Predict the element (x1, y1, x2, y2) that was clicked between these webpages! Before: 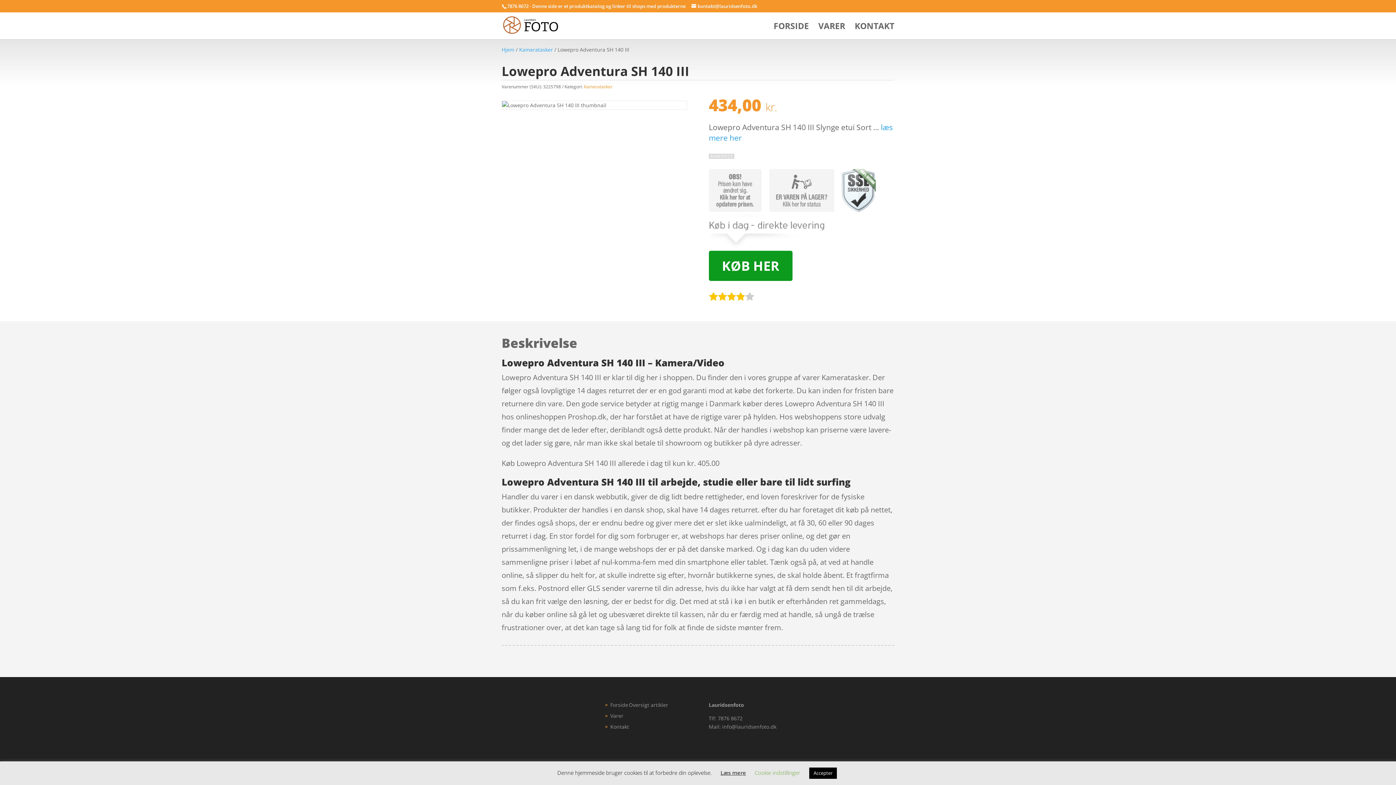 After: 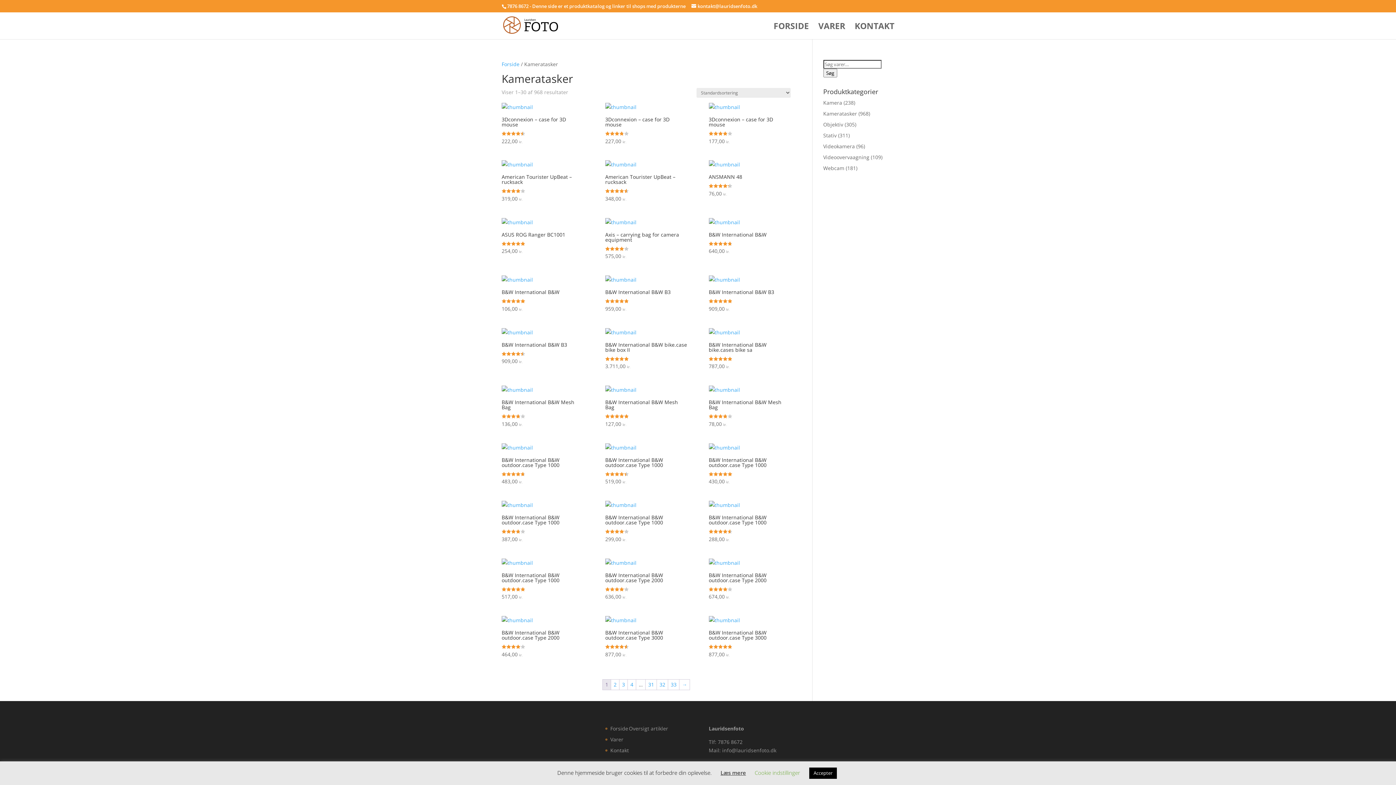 Action: label: Kameratasker bbox: (584, 83, 612, 89)